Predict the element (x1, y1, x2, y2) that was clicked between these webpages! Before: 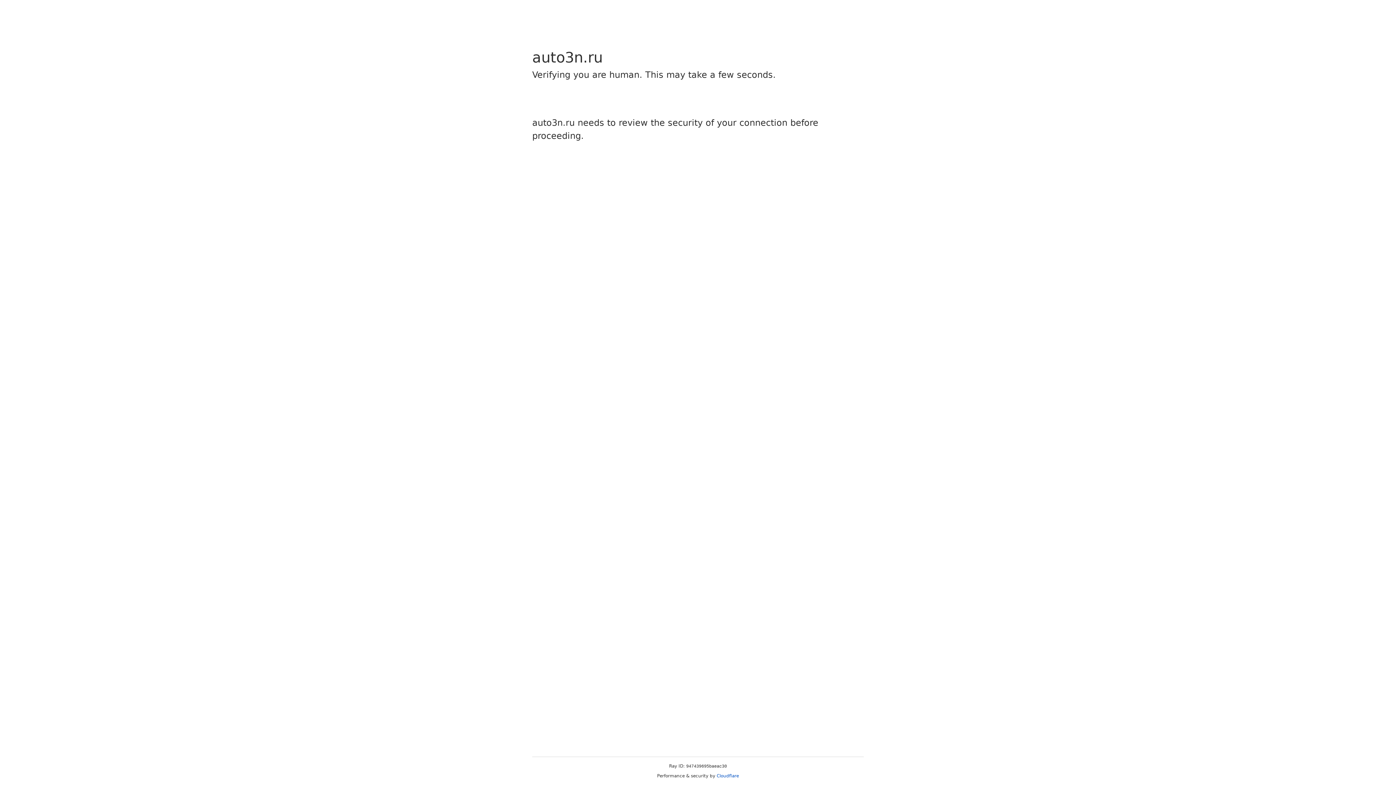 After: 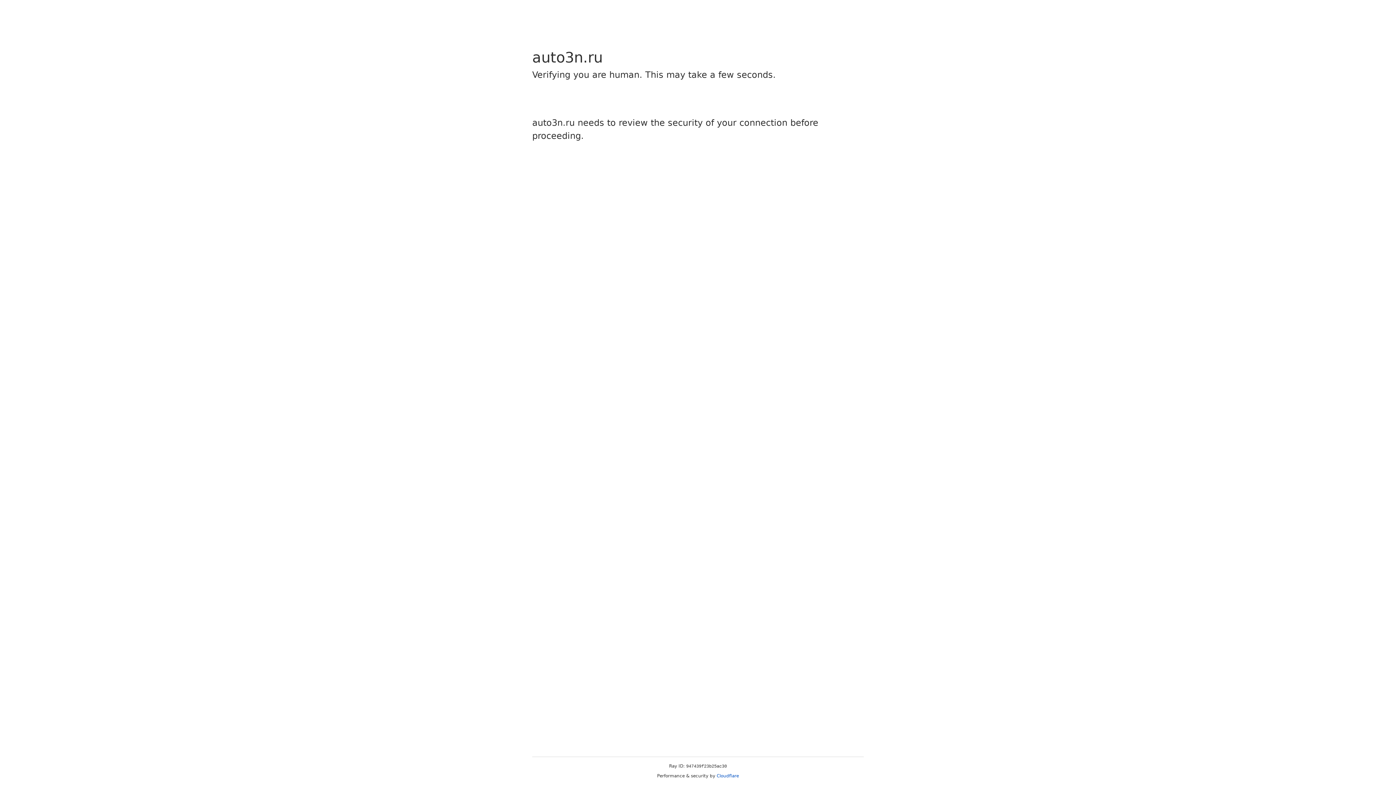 Action: label: Cloudflare bbox: (716, 773, 739, 778)